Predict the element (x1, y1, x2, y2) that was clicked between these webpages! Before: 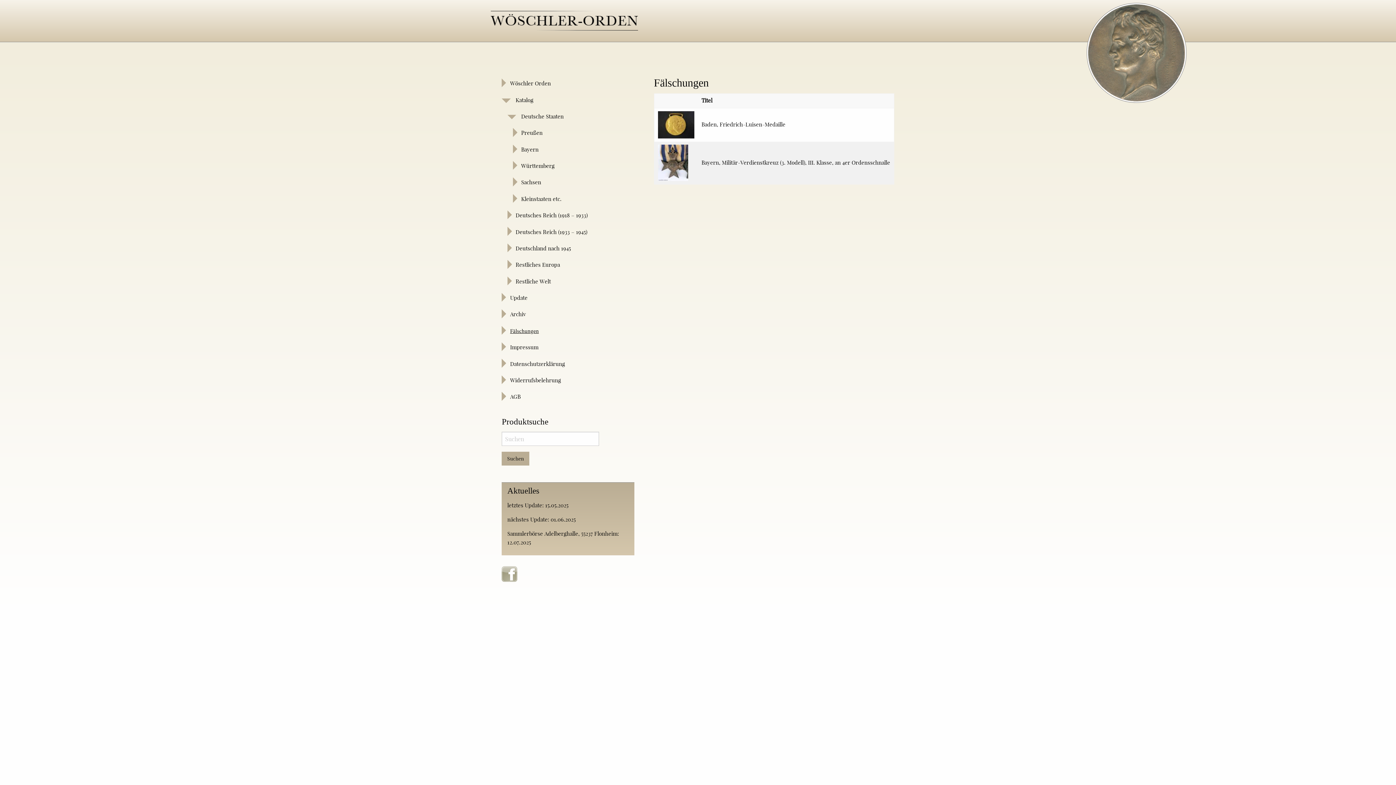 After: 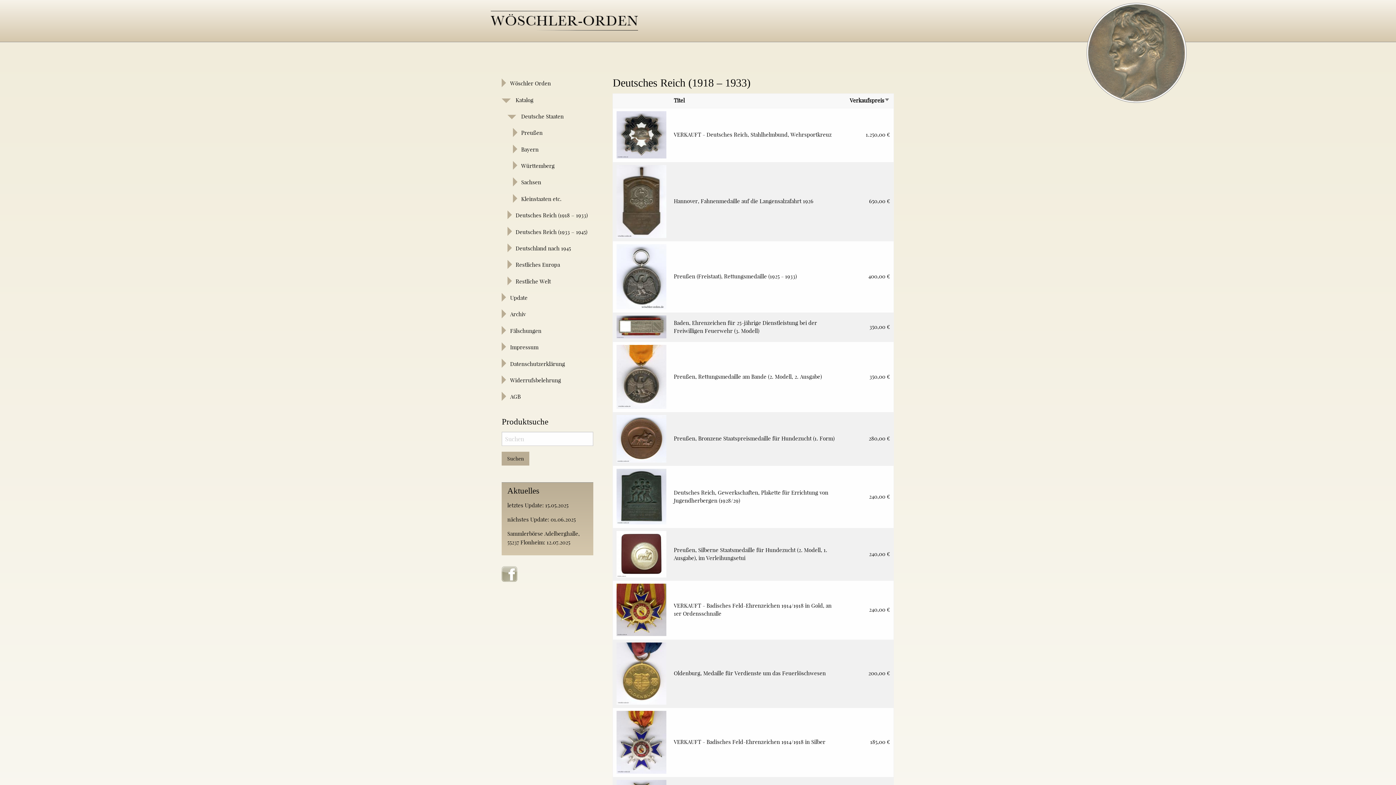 Action: label: Deutsches Reich (1918 – 1933) bbox: (507, 207, 634, 223)